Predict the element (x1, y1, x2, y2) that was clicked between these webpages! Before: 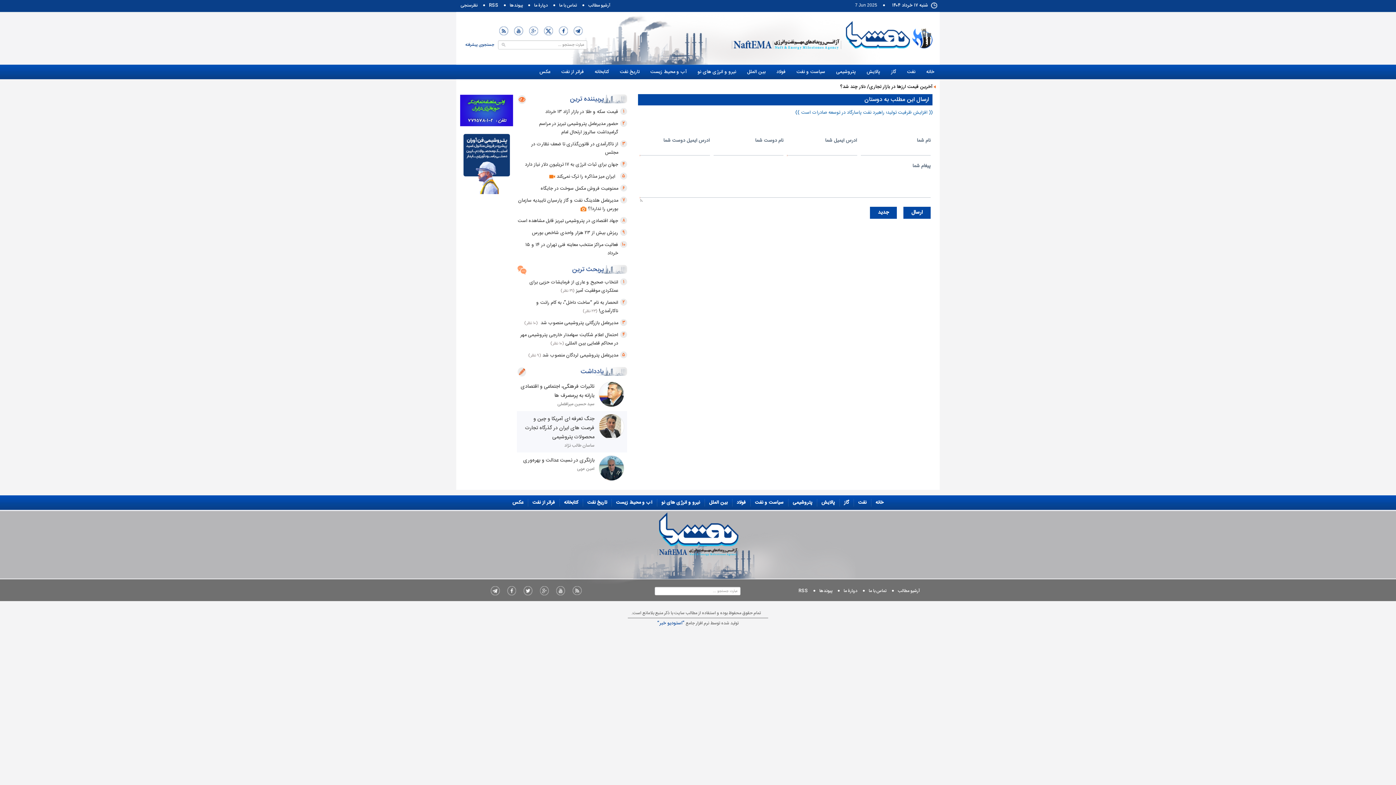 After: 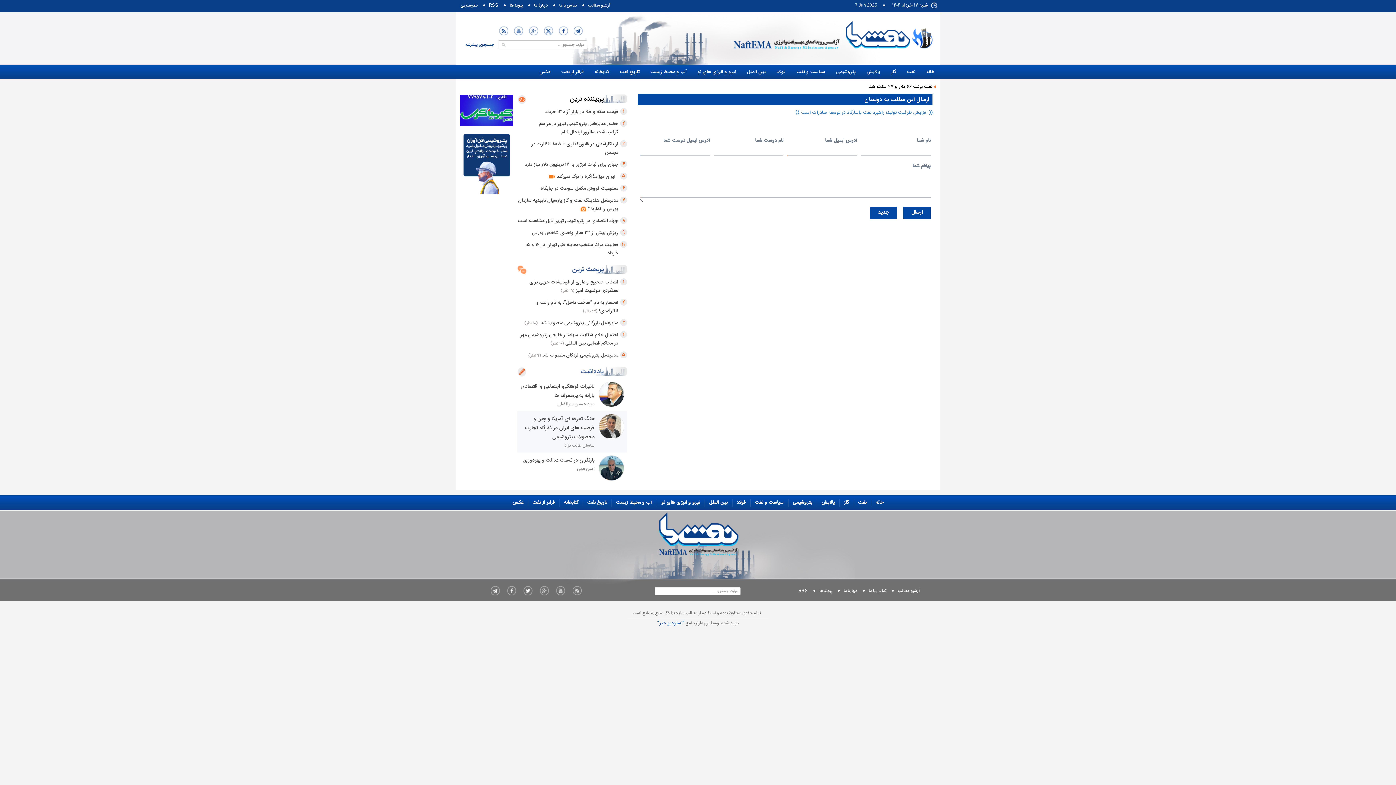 Action: label: پربیننده ترین bbox: (570, 93, 604, 104)